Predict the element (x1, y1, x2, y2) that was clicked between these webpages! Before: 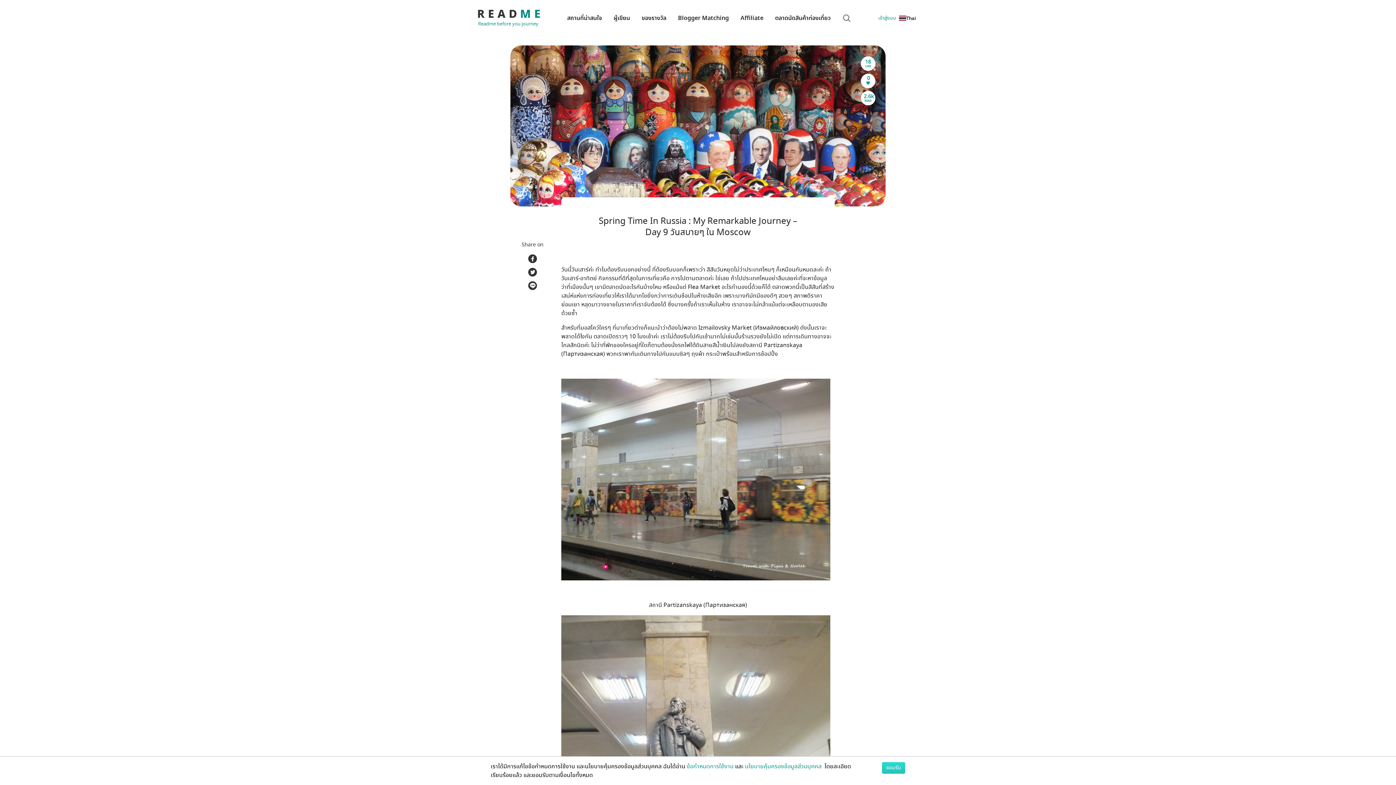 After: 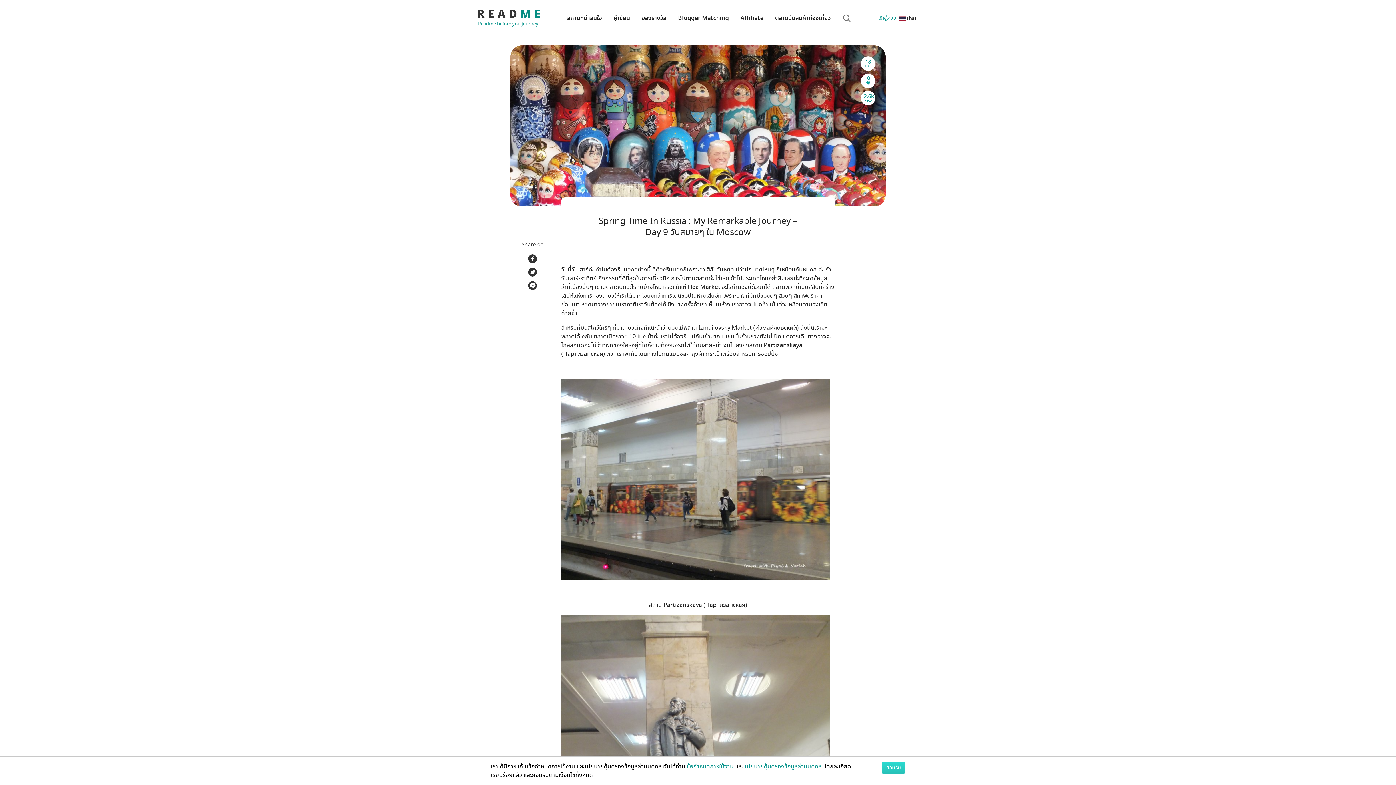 Action: bbox: (521, 281, 543, 290)